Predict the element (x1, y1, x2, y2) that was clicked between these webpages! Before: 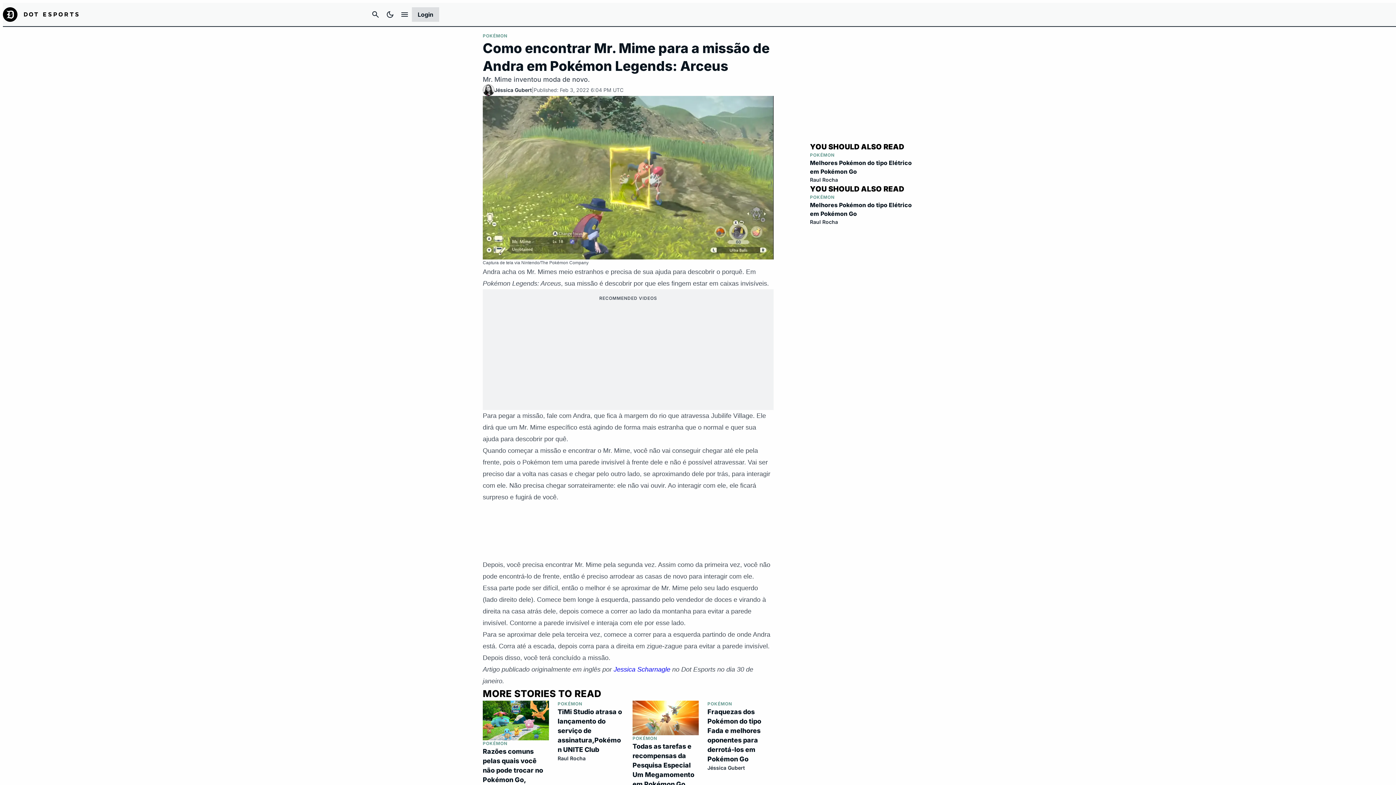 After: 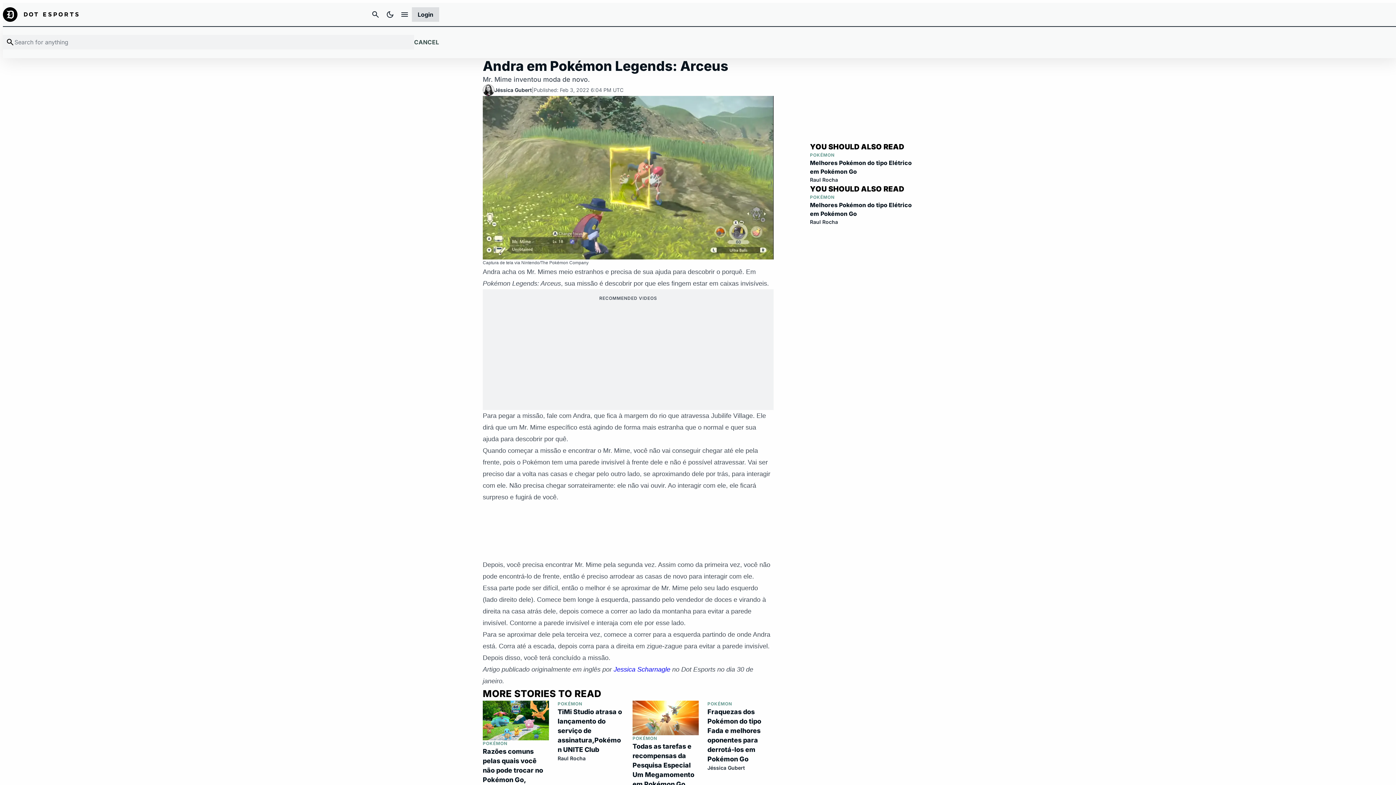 Action: label: Search bbox: (368, 7, 382, 21)